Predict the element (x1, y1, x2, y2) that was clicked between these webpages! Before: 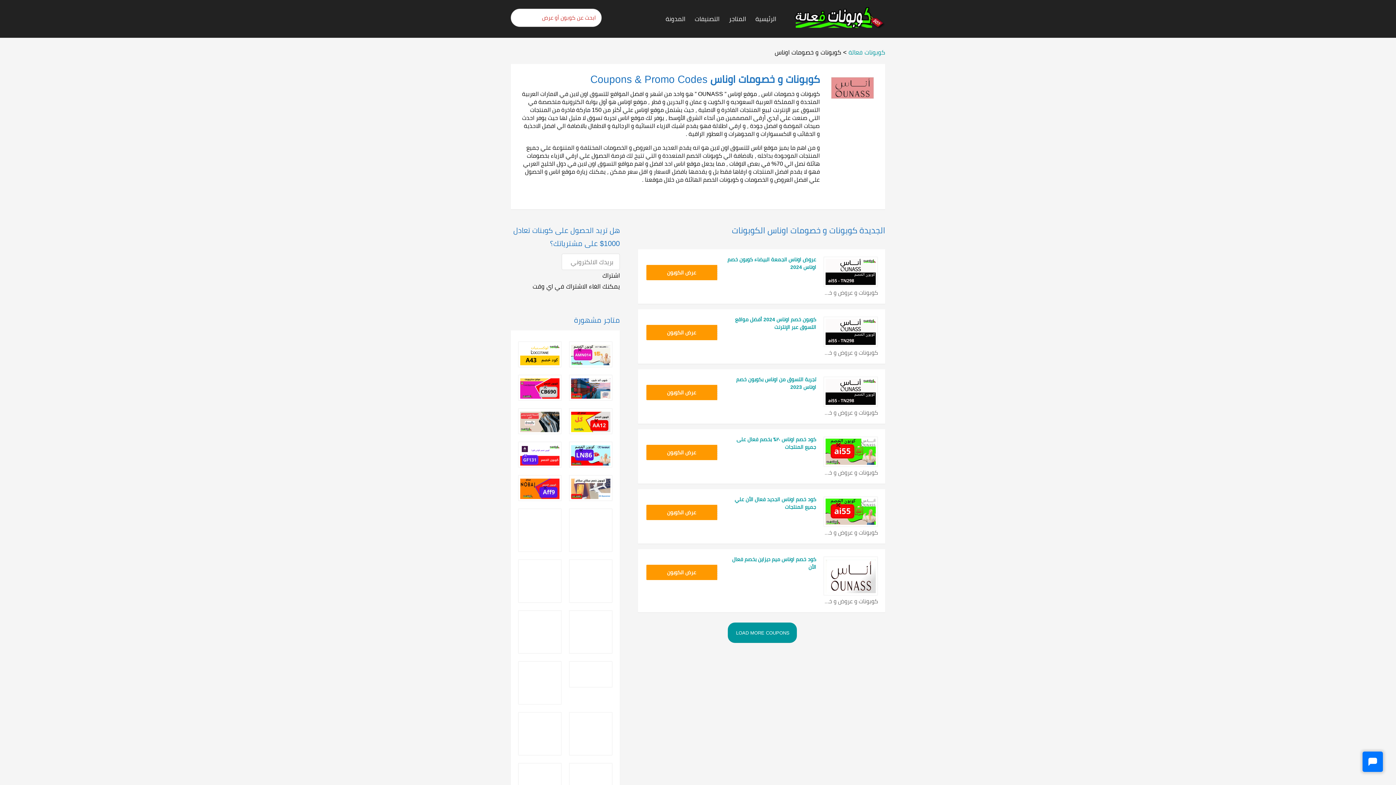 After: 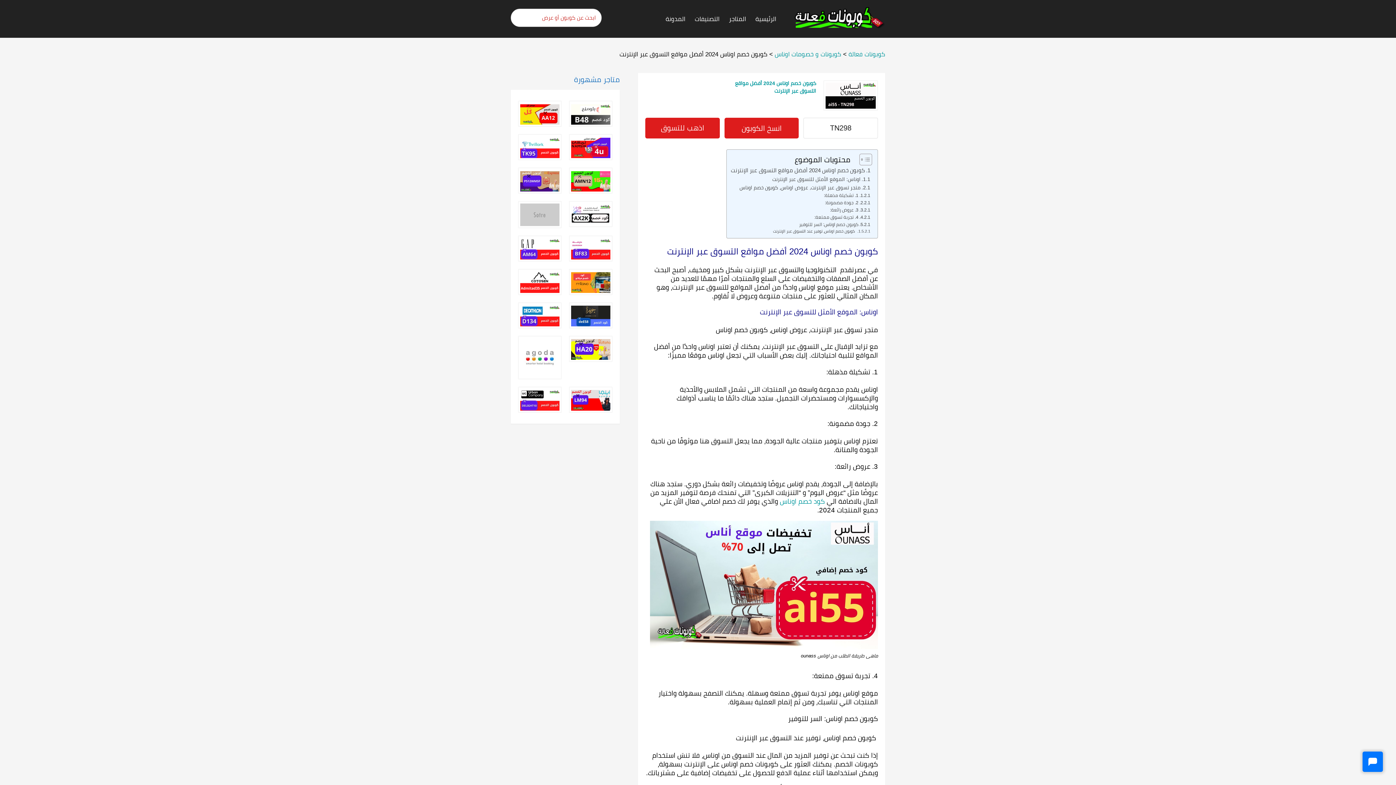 Action: label: TN298
عرض الكوبون bbox: (647, 333, 718, 347)